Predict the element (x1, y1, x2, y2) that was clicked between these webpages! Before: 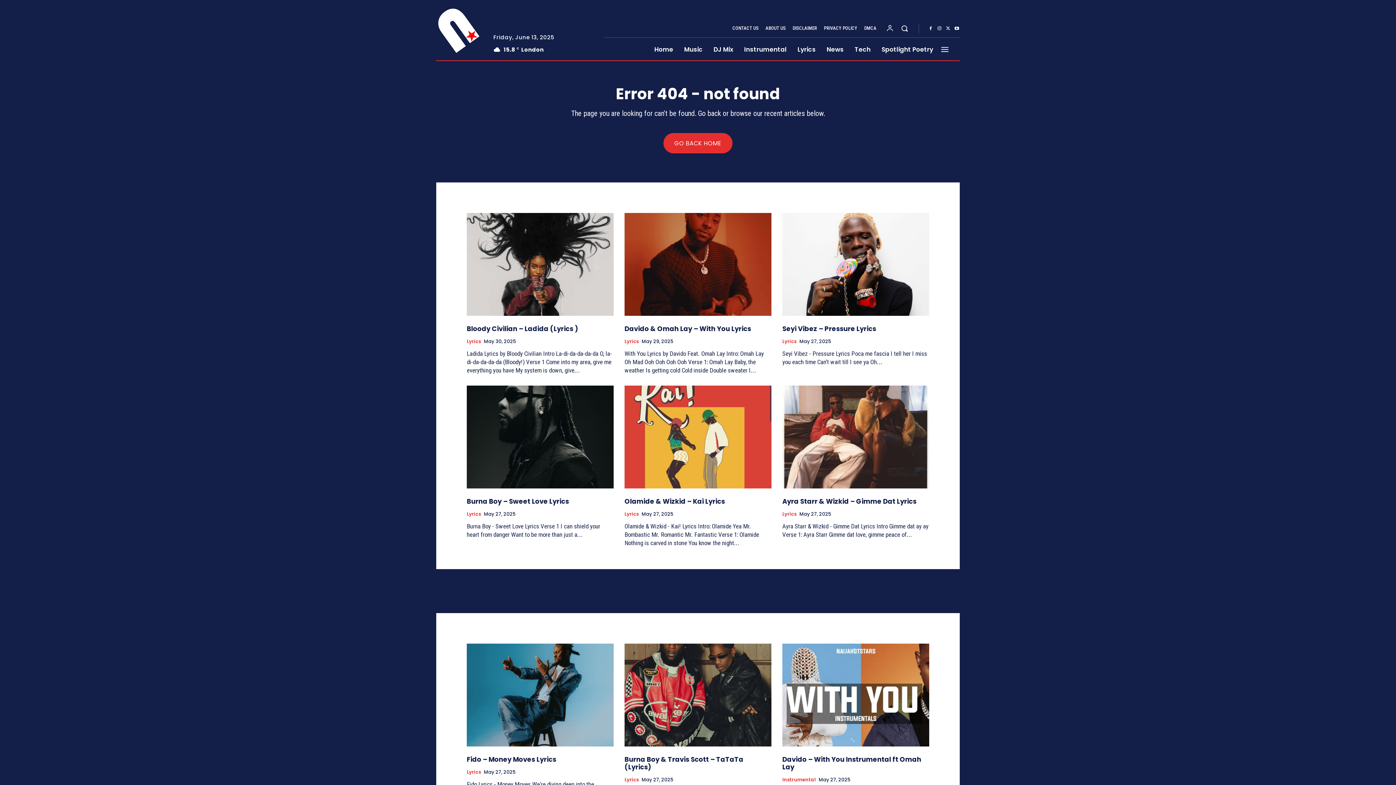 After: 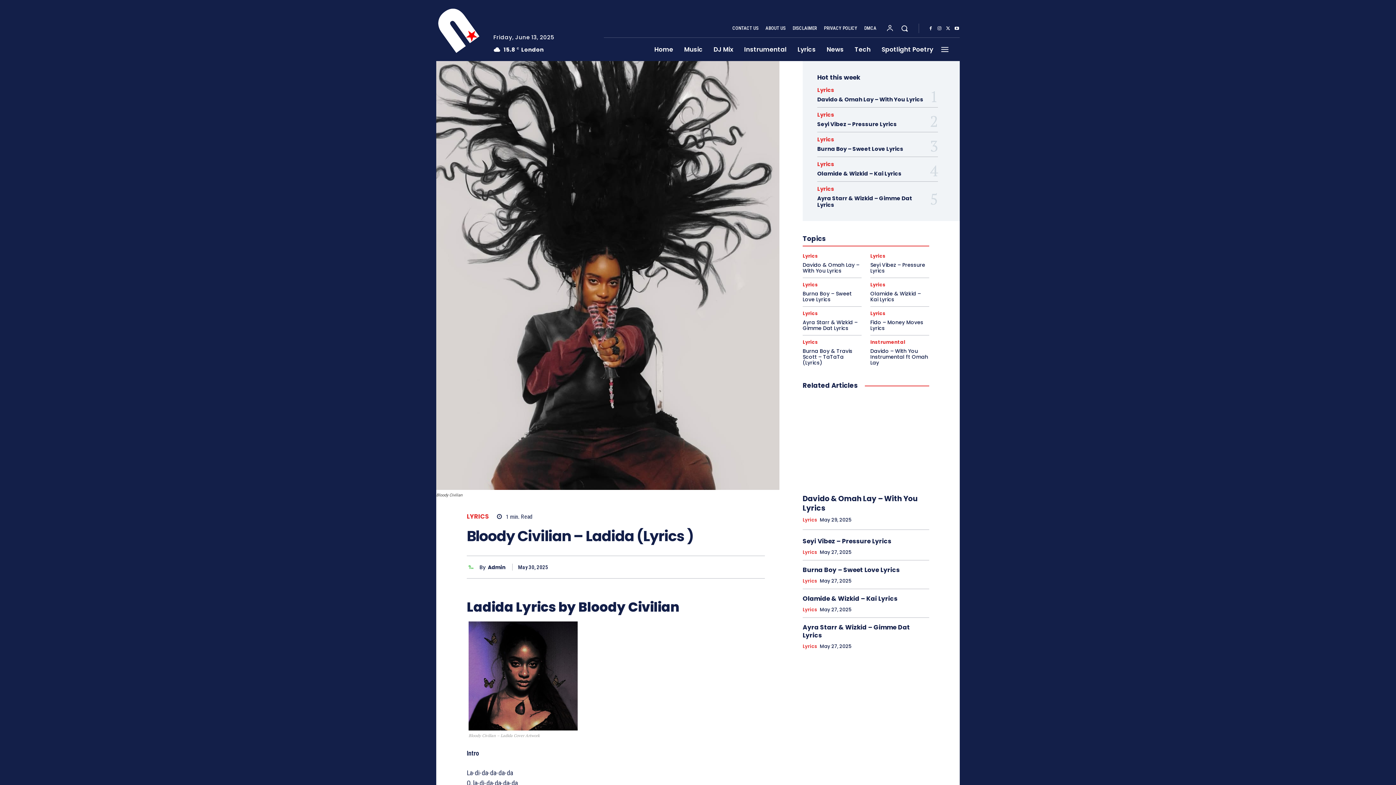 Action: bbox: (466, 324, 578, 333) label: Bloody Civilian – Ladida (Lyrics )